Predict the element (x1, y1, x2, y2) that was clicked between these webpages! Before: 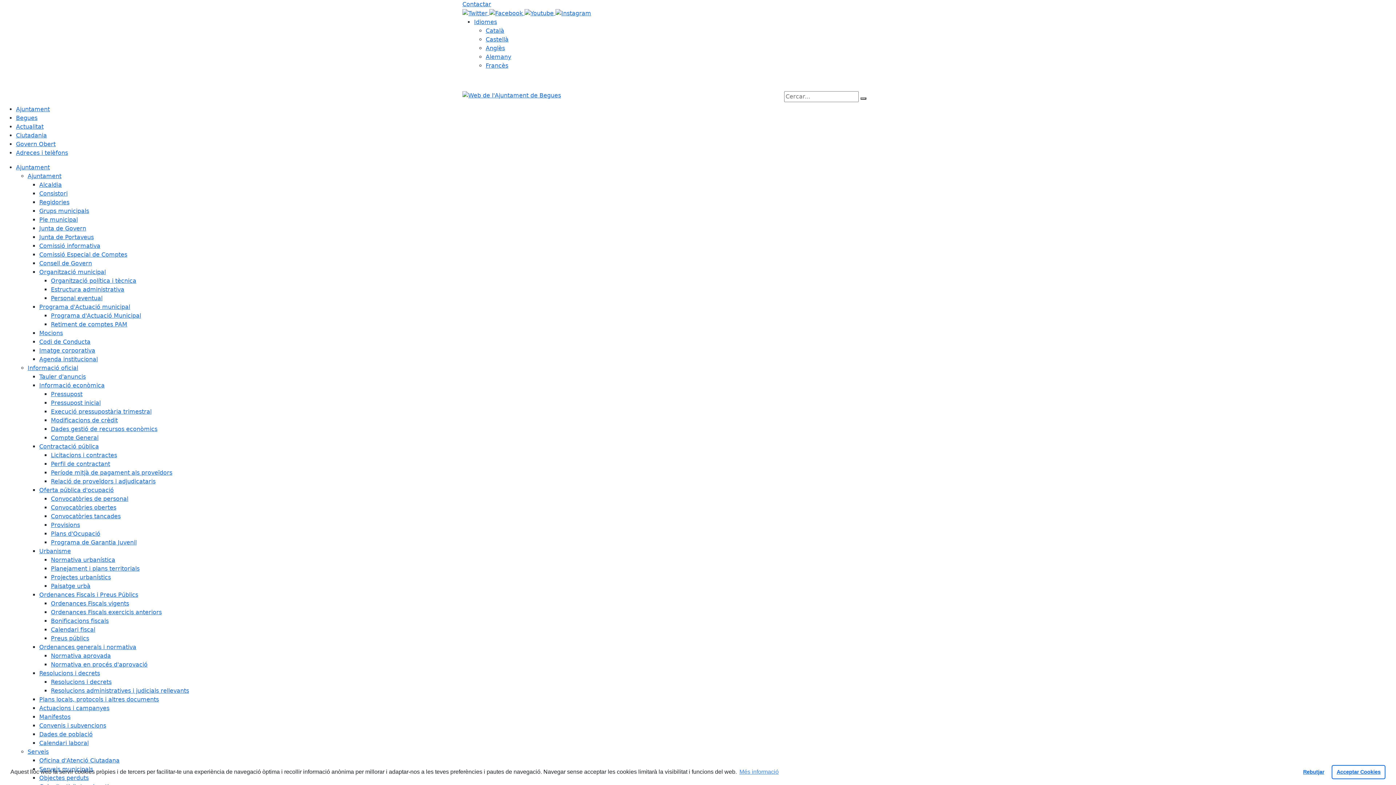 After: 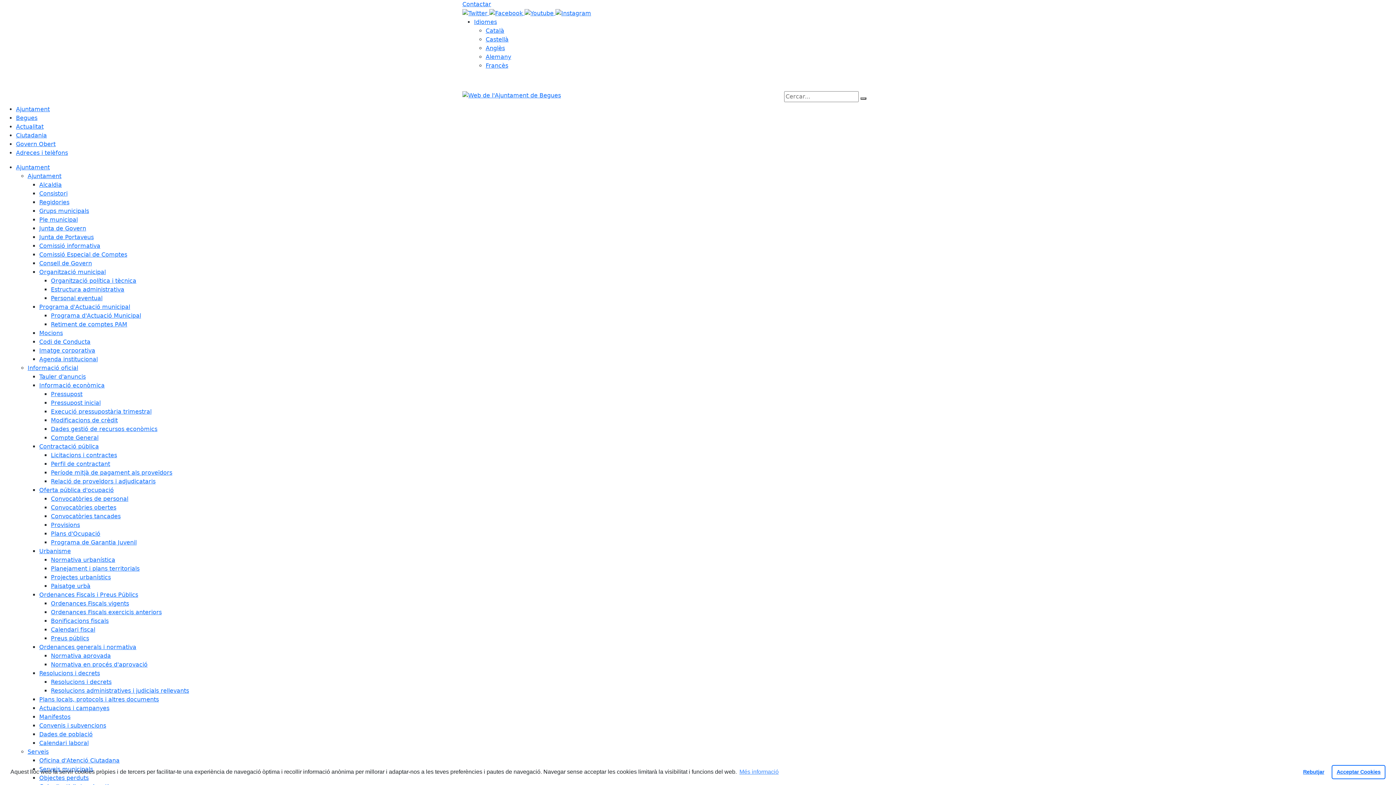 Action: bbox: (50, 294, 102, 301) label: Personal eventual